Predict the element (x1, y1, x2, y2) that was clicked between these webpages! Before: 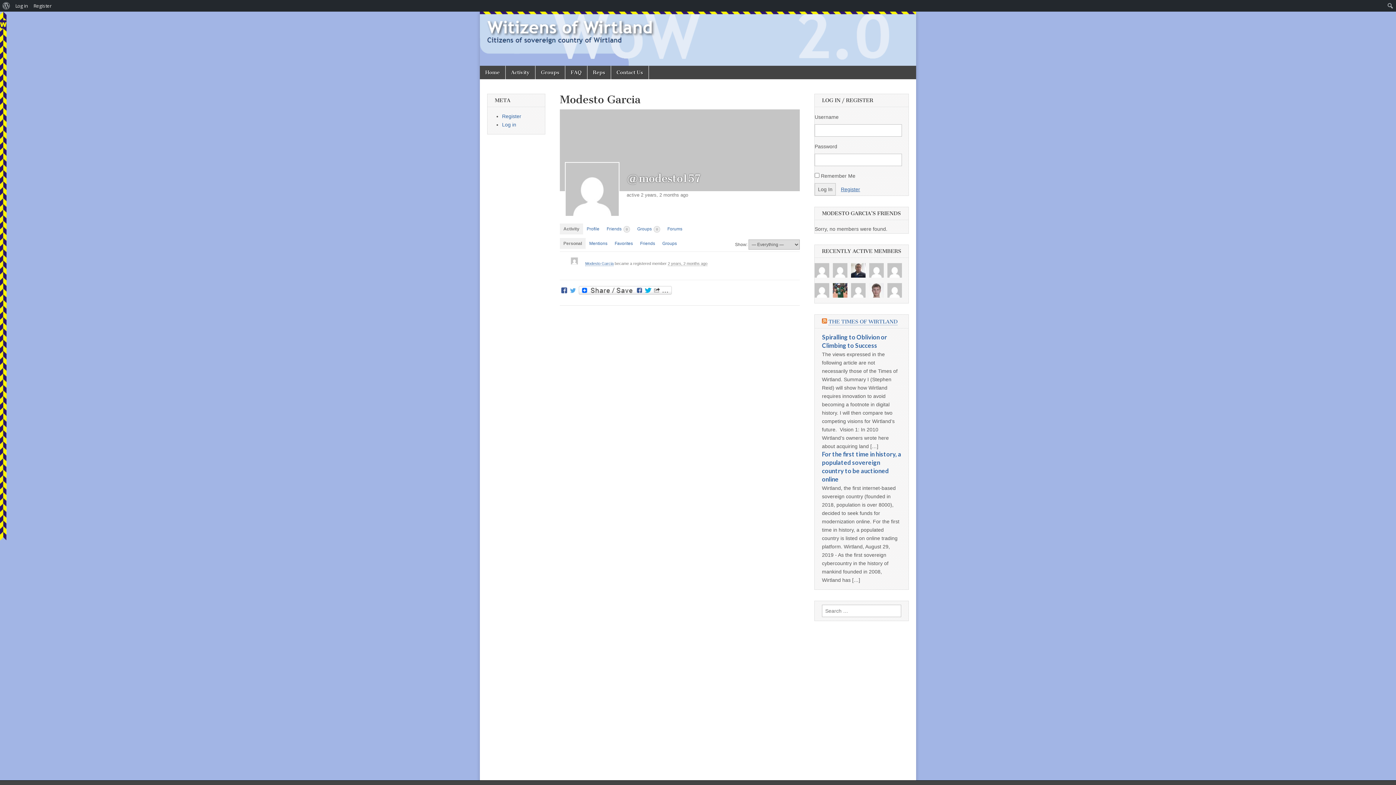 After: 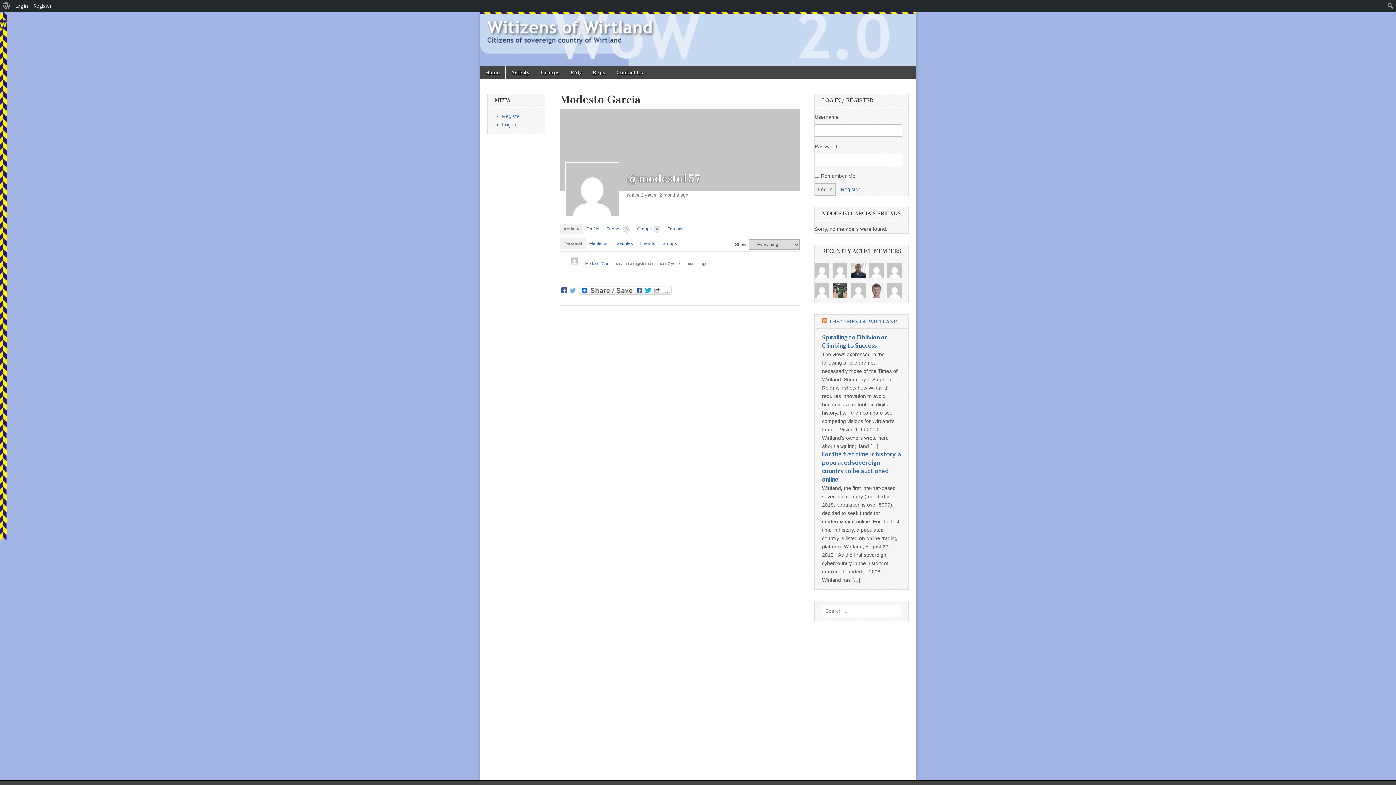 Action: bbox: (559, 238, 585, 249) label: Personal